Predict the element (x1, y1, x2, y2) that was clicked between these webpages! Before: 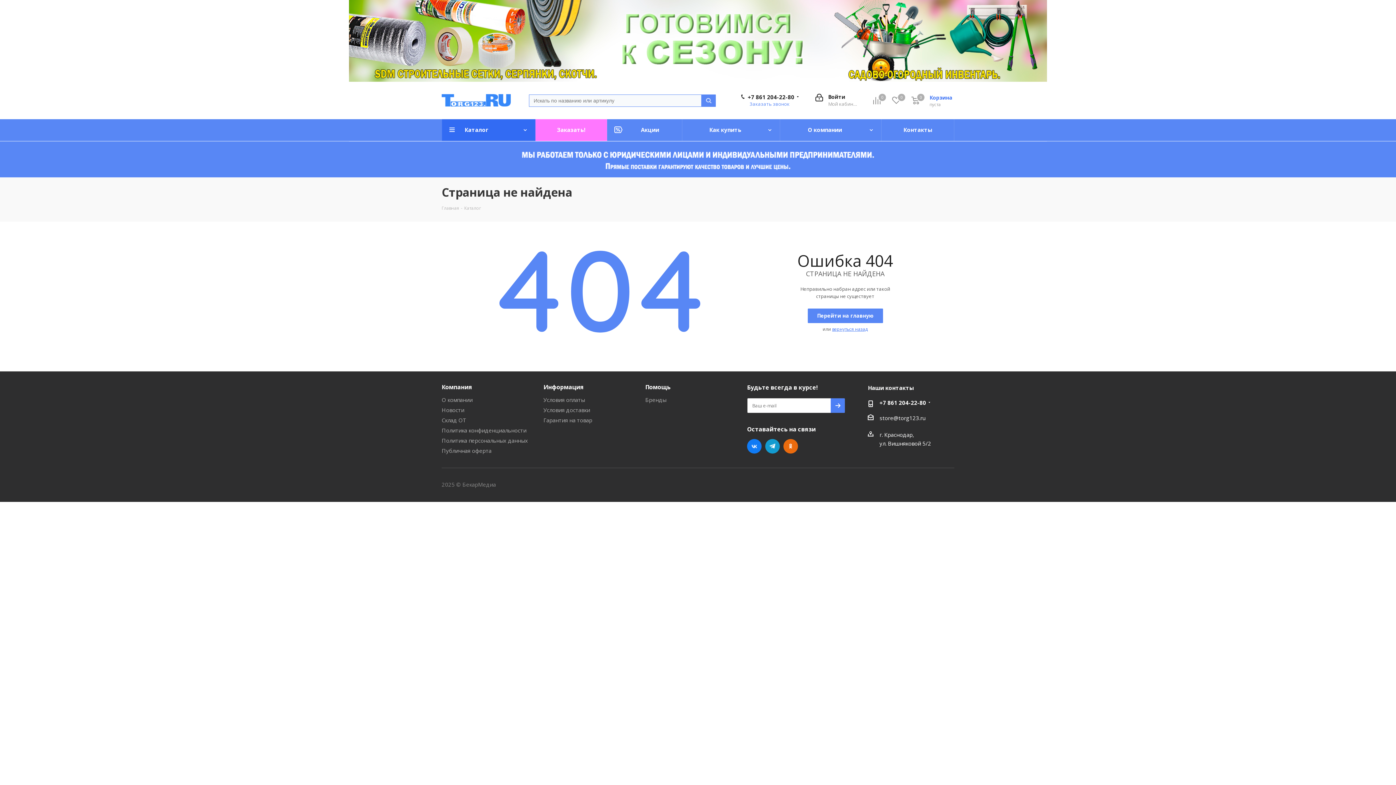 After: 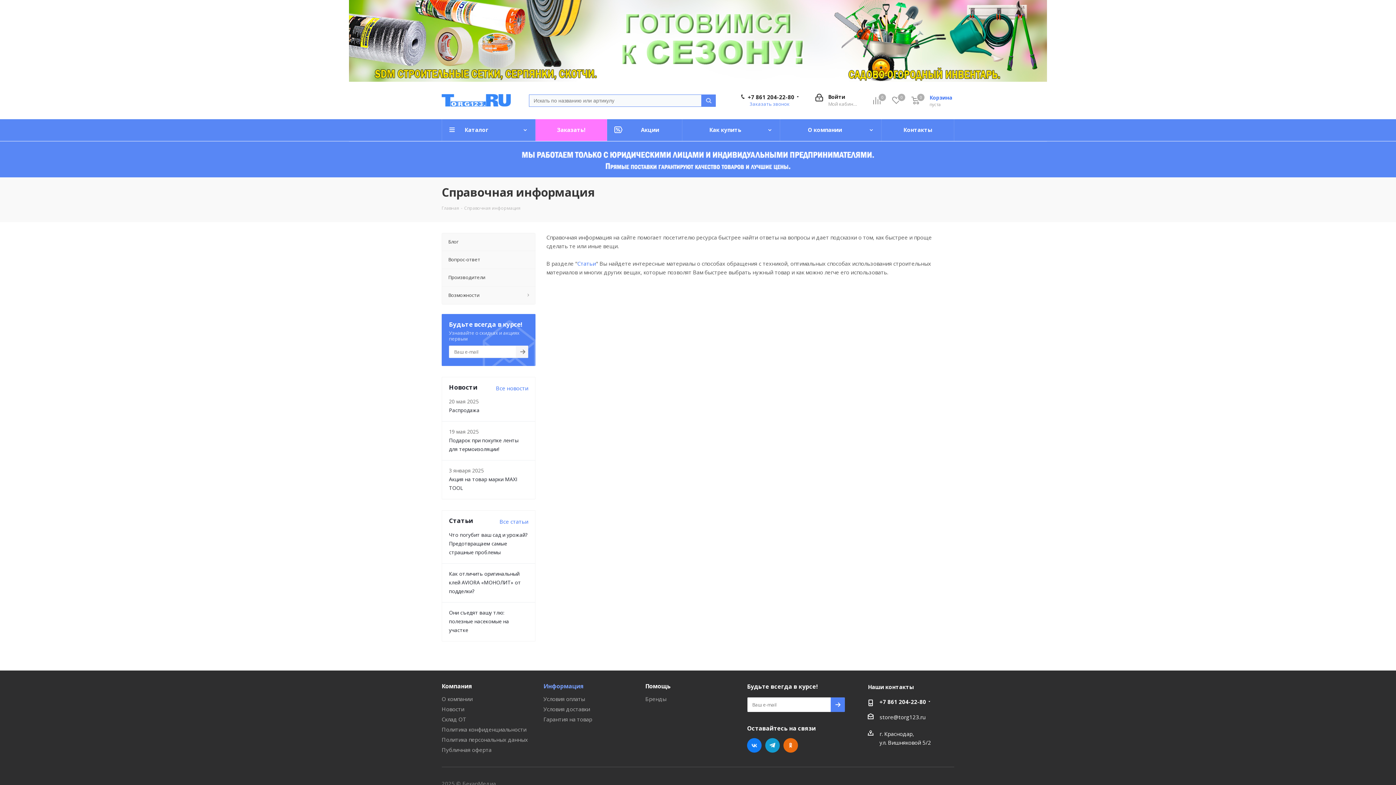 Action: bbox: (543, 383, 583, 391) label: Информация